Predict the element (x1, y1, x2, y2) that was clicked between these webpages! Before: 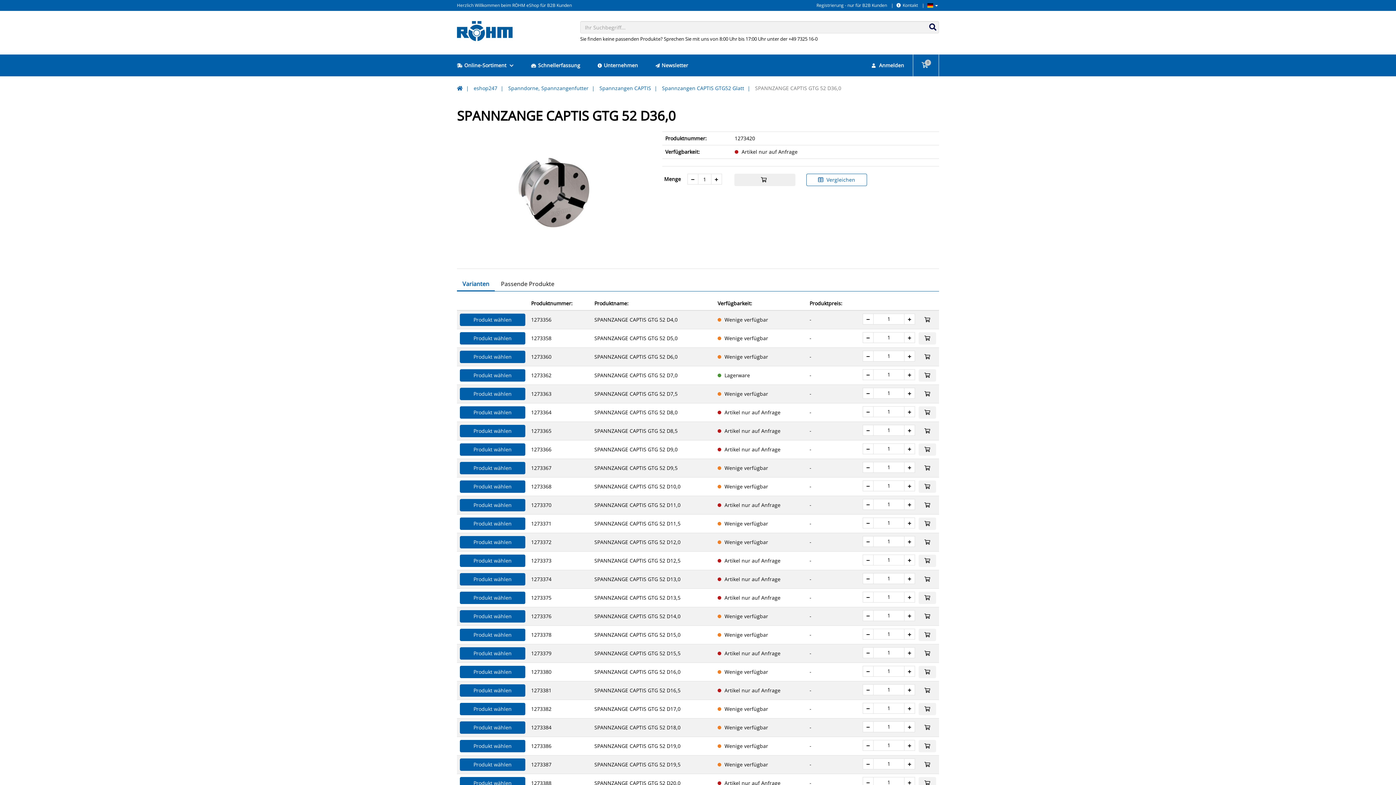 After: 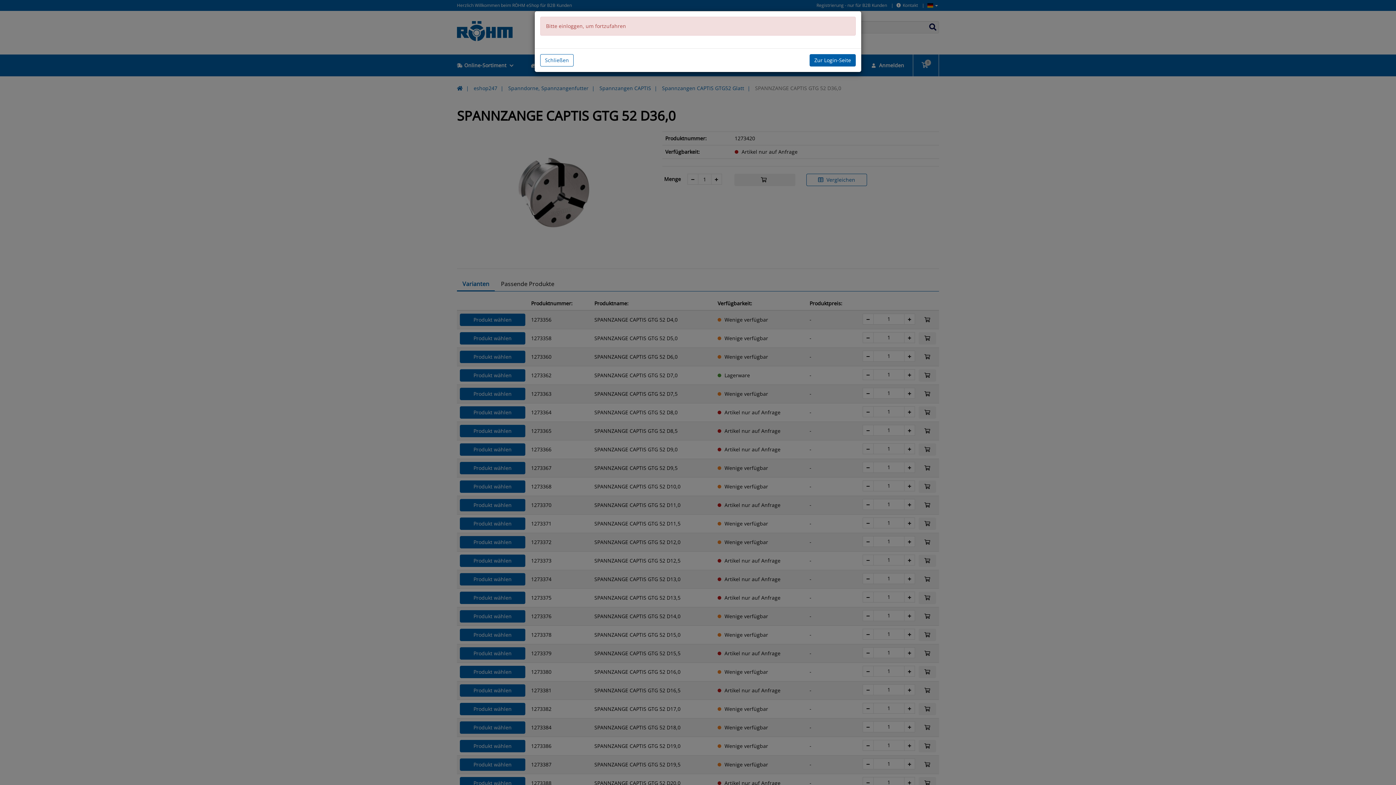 Action: bbox: (806, 173, 867, 186) label:  Vergleichen